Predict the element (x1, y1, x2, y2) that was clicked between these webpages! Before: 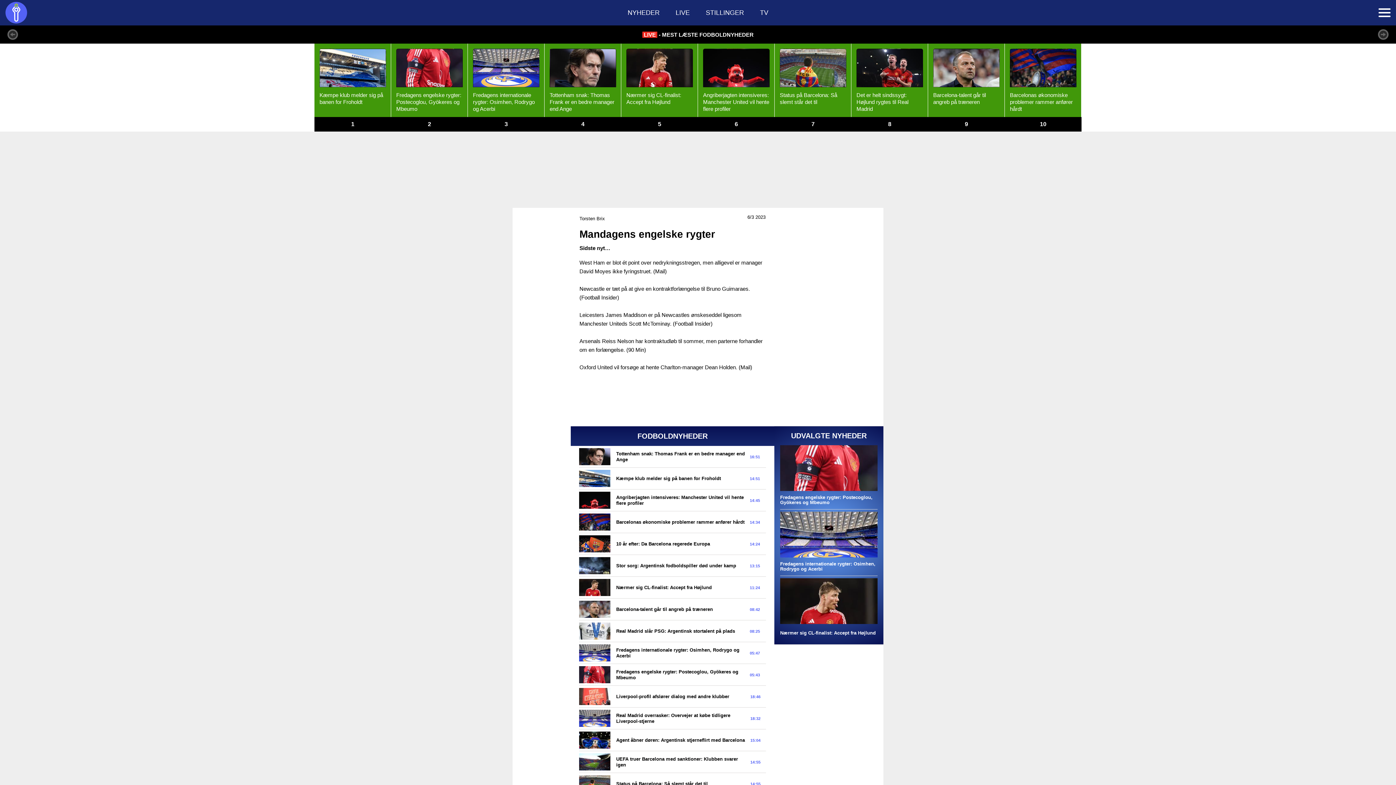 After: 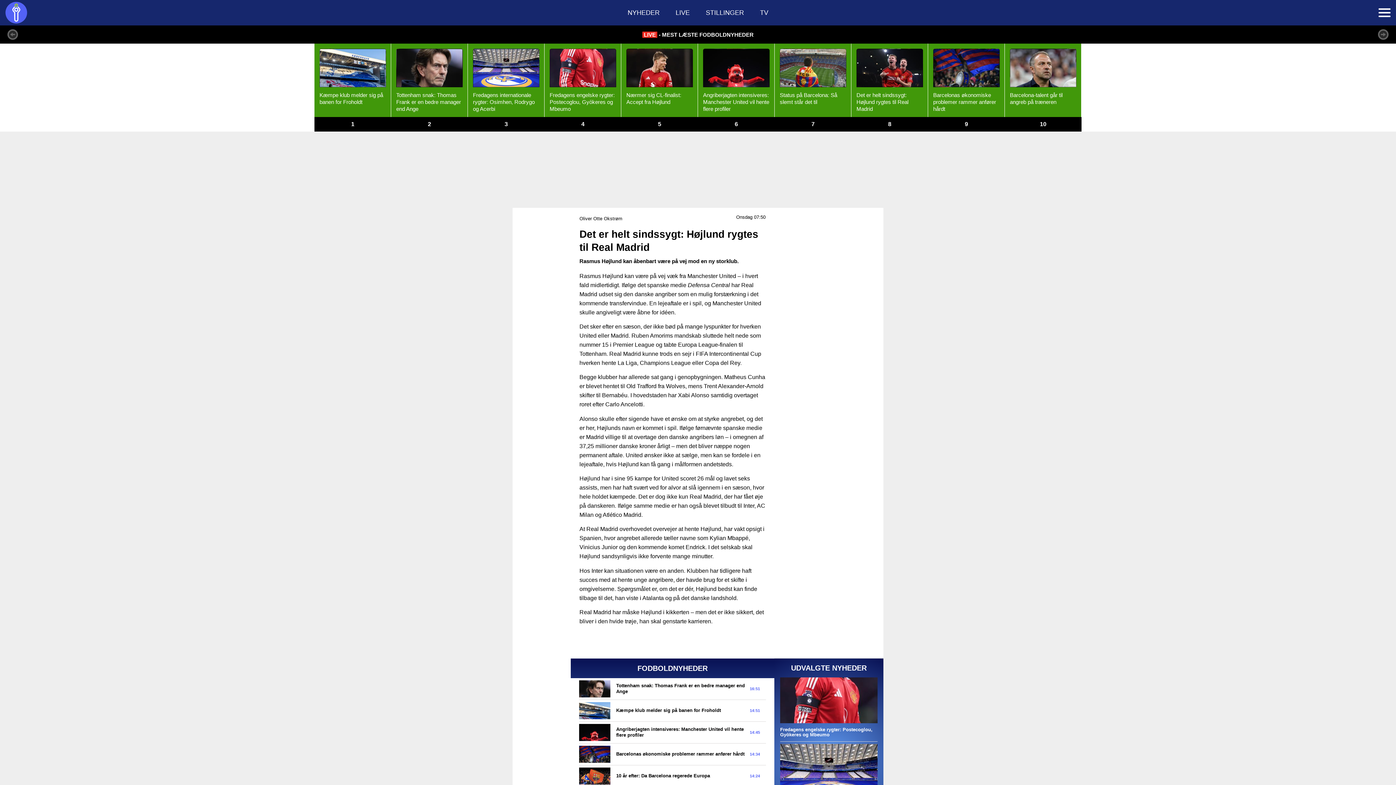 Action: label: Det er helt sindssygt: Højlund rygtes til Real Madrid
8 bbox: (851, 43, 928, 131)